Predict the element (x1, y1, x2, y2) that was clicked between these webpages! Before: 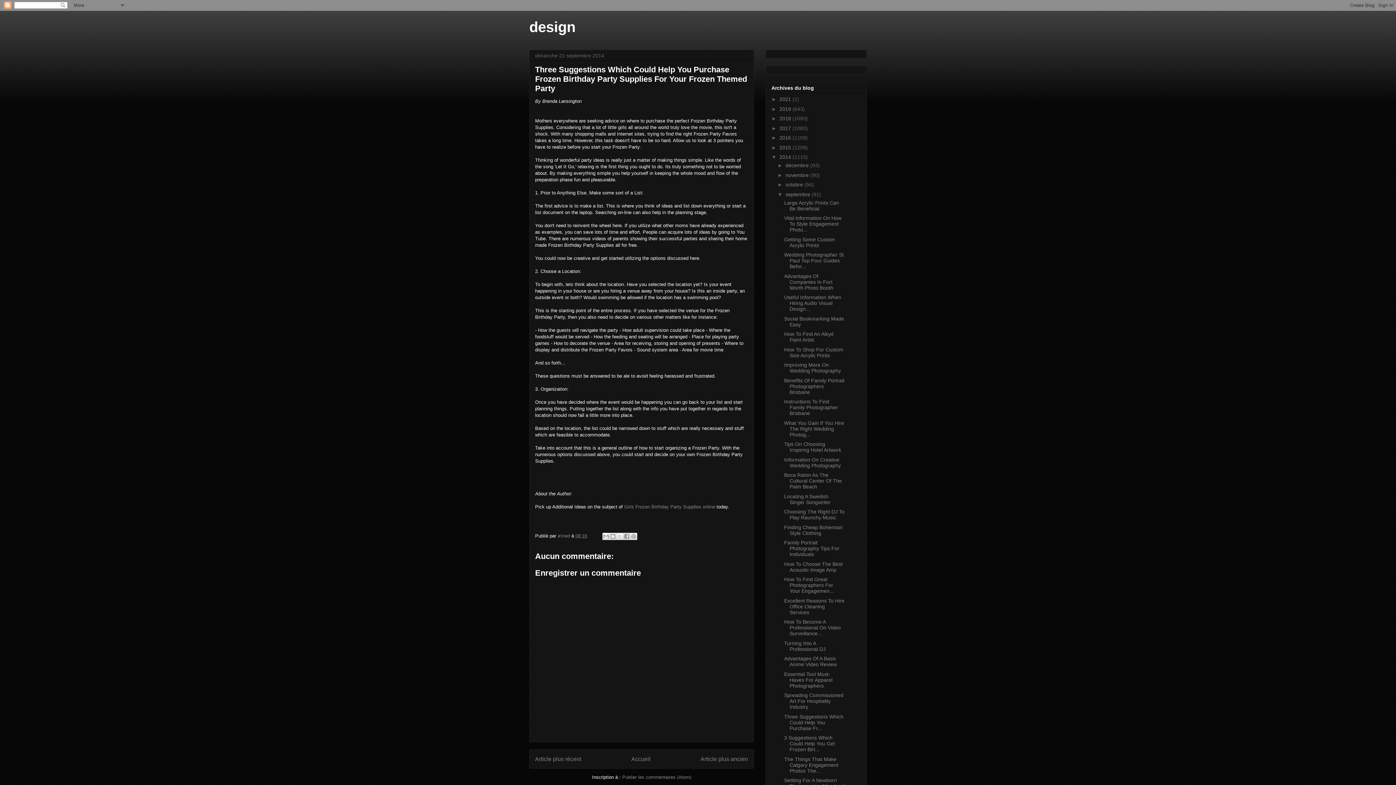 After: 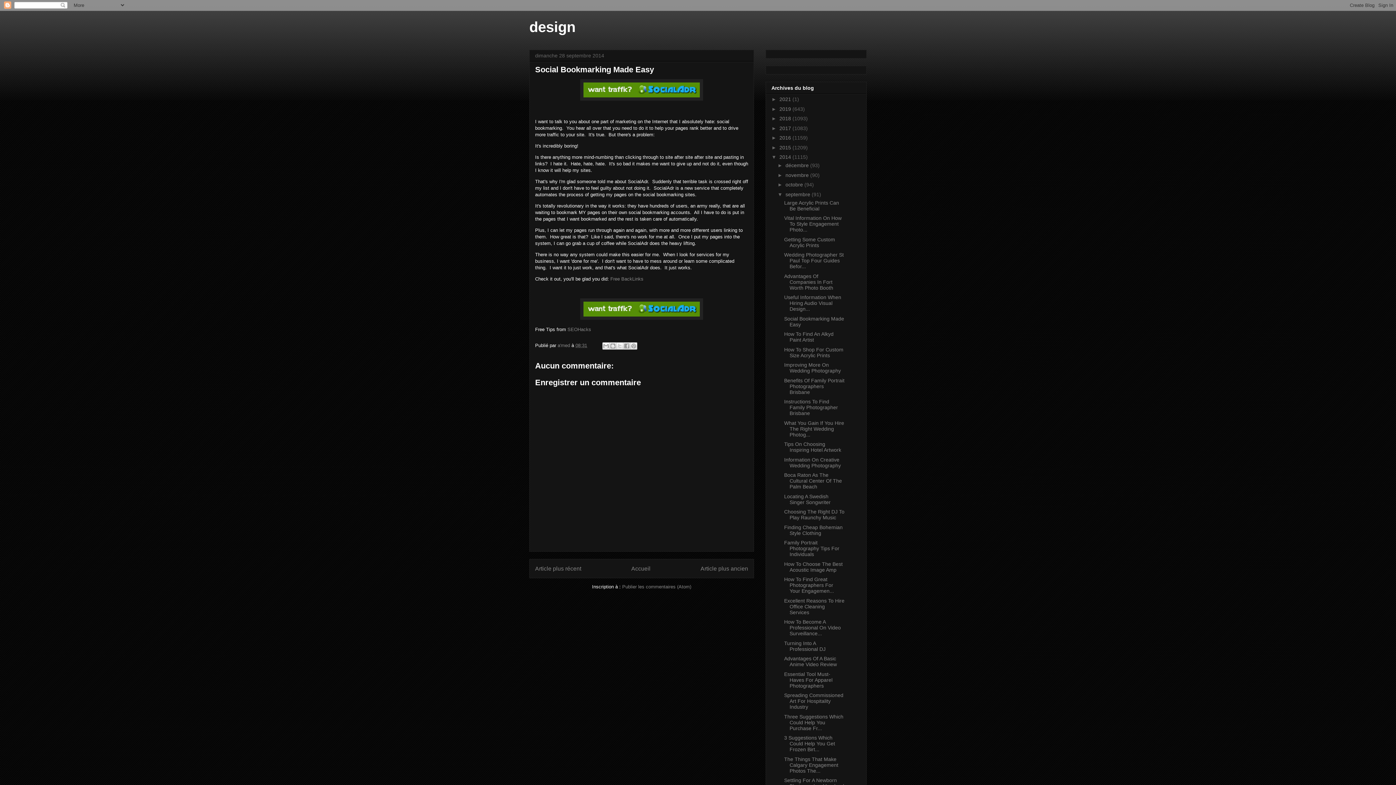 Action: bbox: (784, 315, 844, 327) label: Social Bookmarking Made Easy